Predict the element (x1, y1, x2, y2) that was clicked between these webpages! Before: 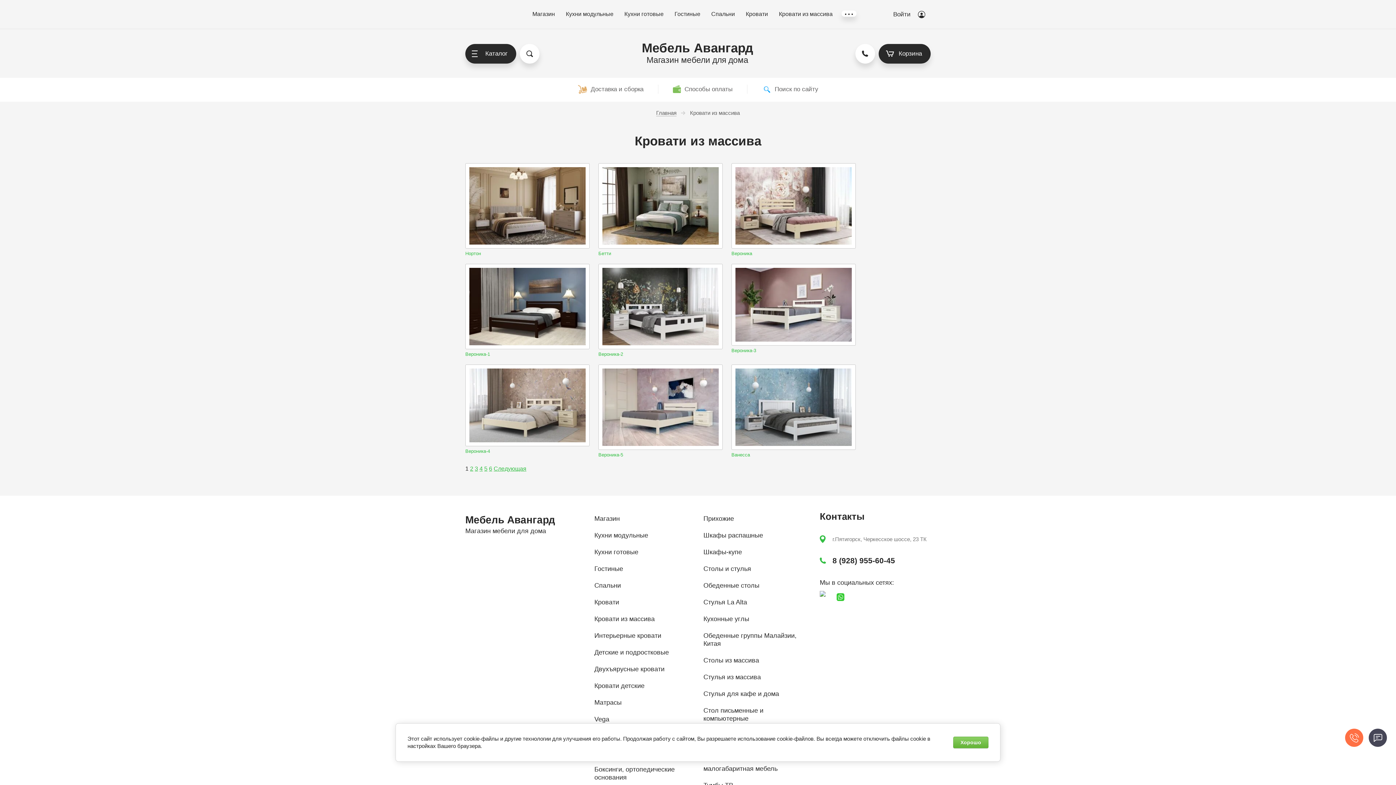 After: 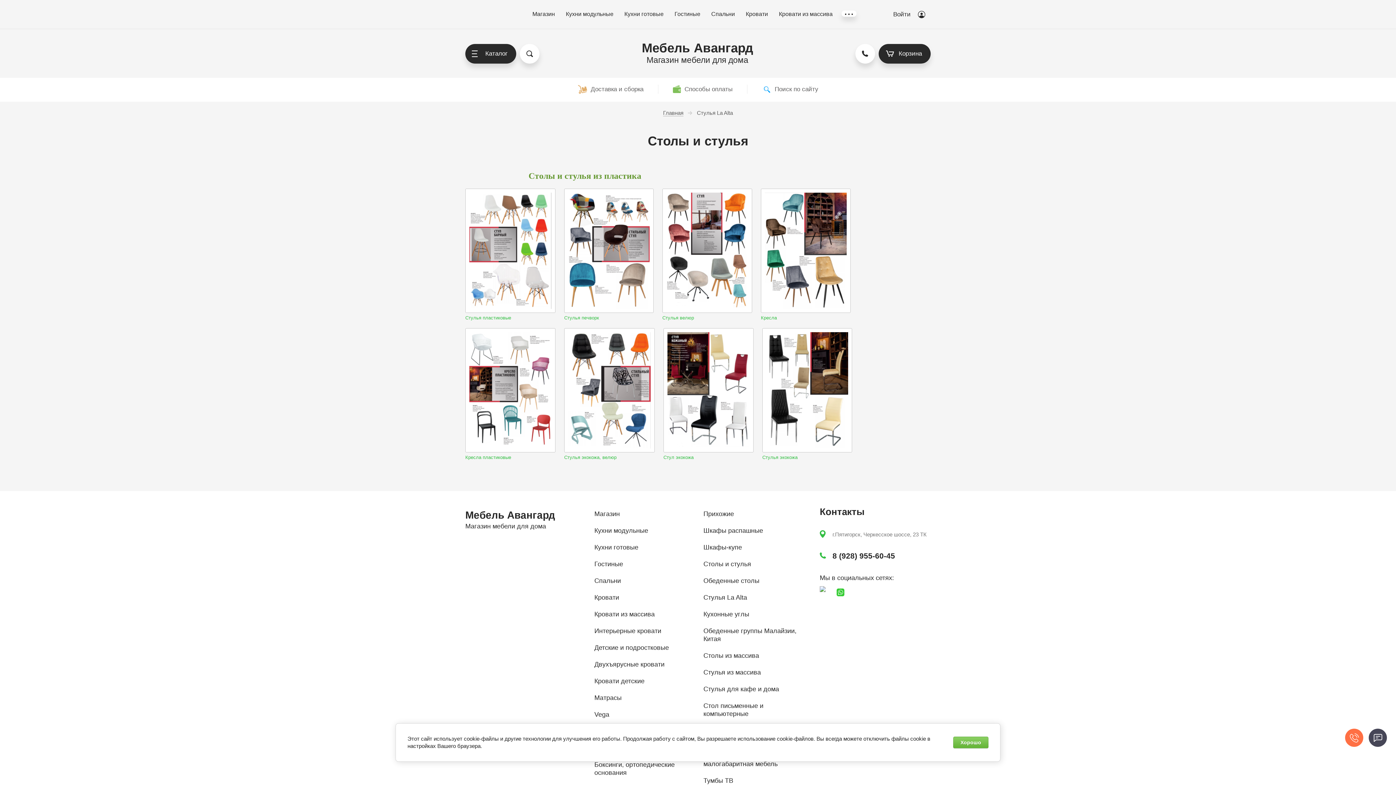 Action: label: Стулья La Alta bbox: (703, 598, 747, 606)